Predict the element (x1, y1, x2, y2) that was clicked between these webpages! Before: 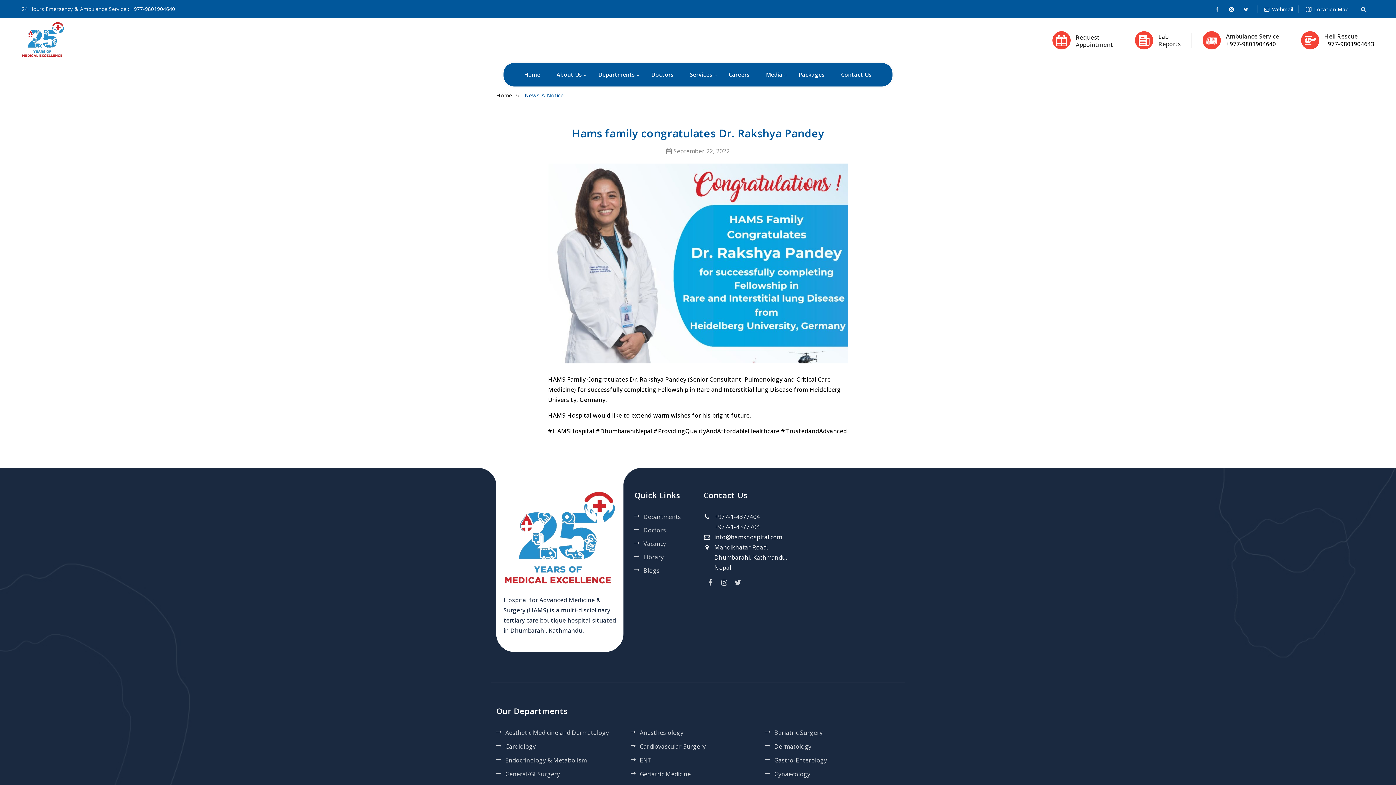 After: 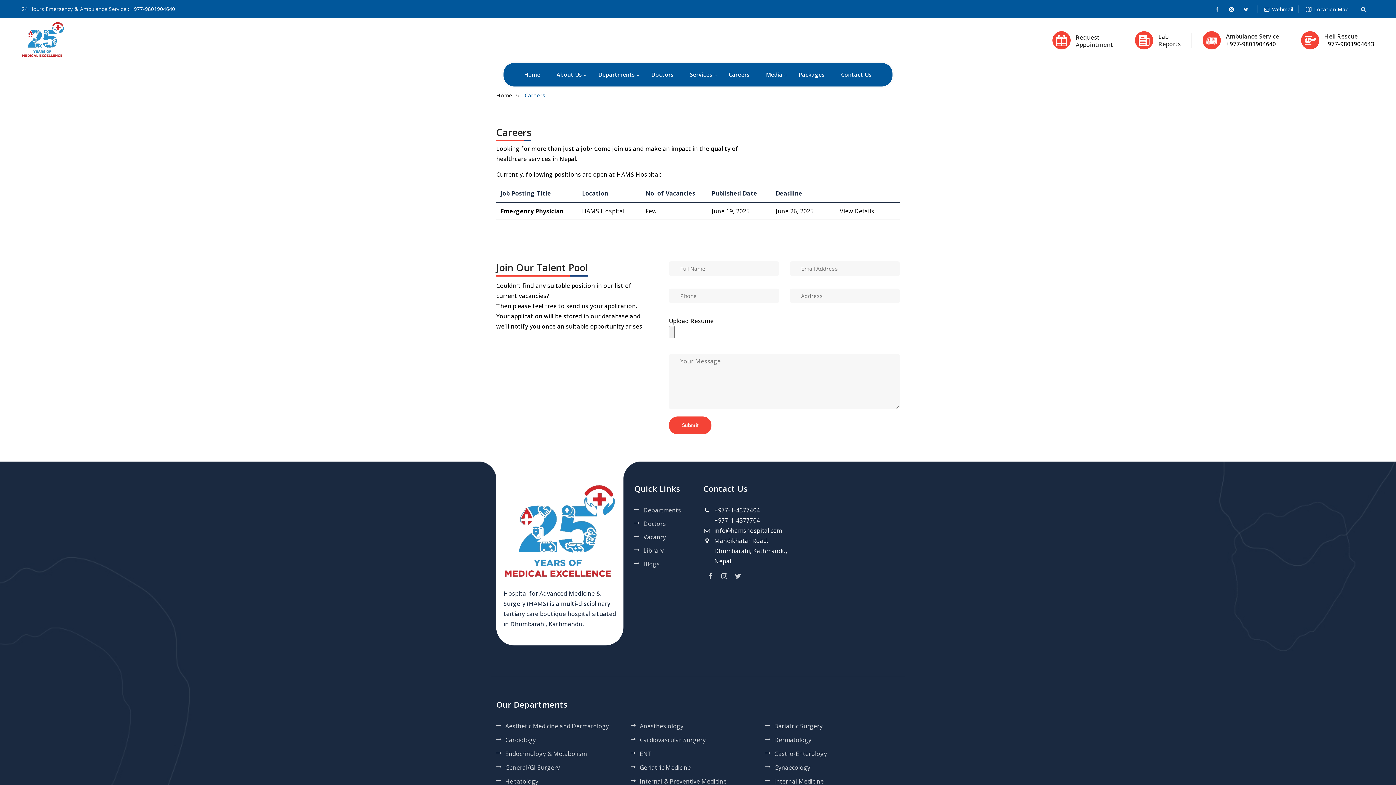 Action: bbox: (723, 63, 755, 85) label: Careers